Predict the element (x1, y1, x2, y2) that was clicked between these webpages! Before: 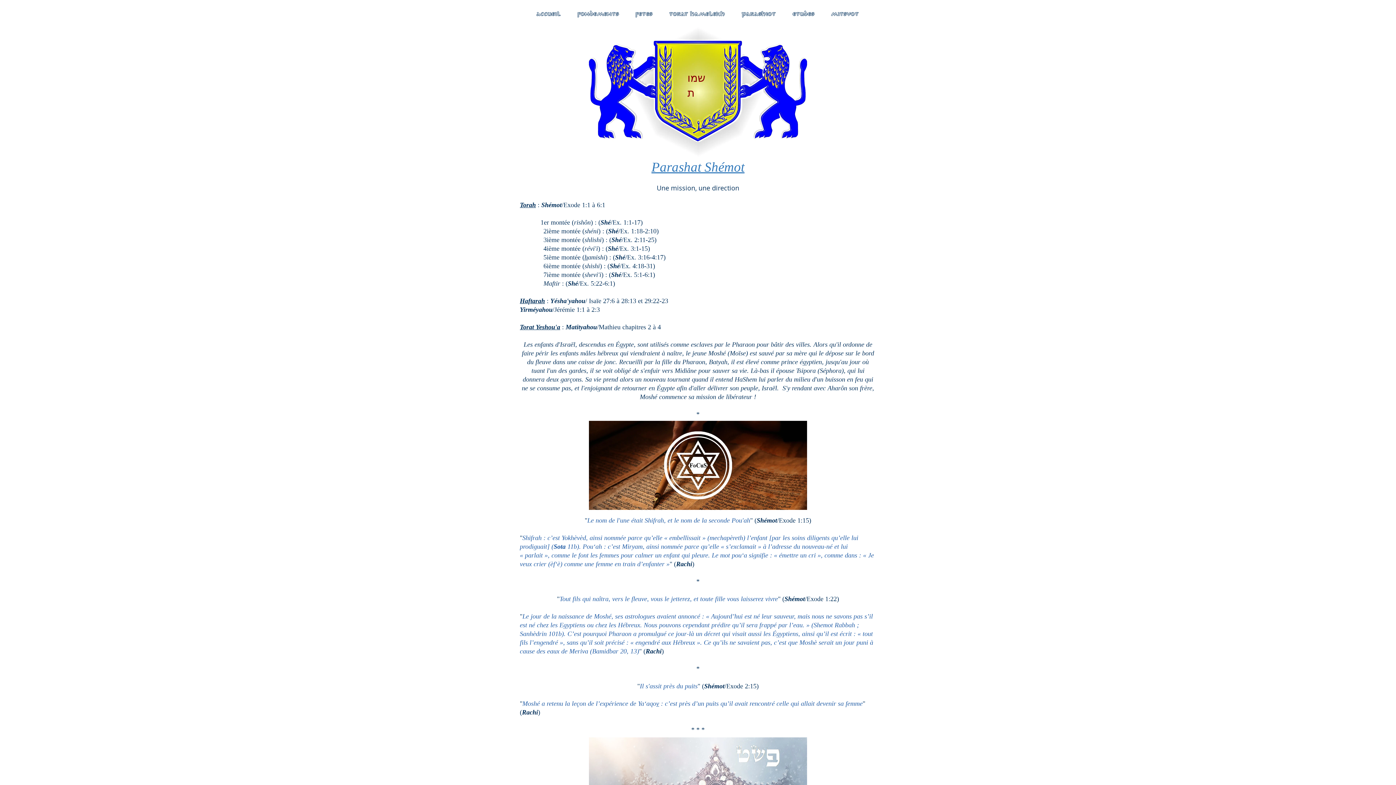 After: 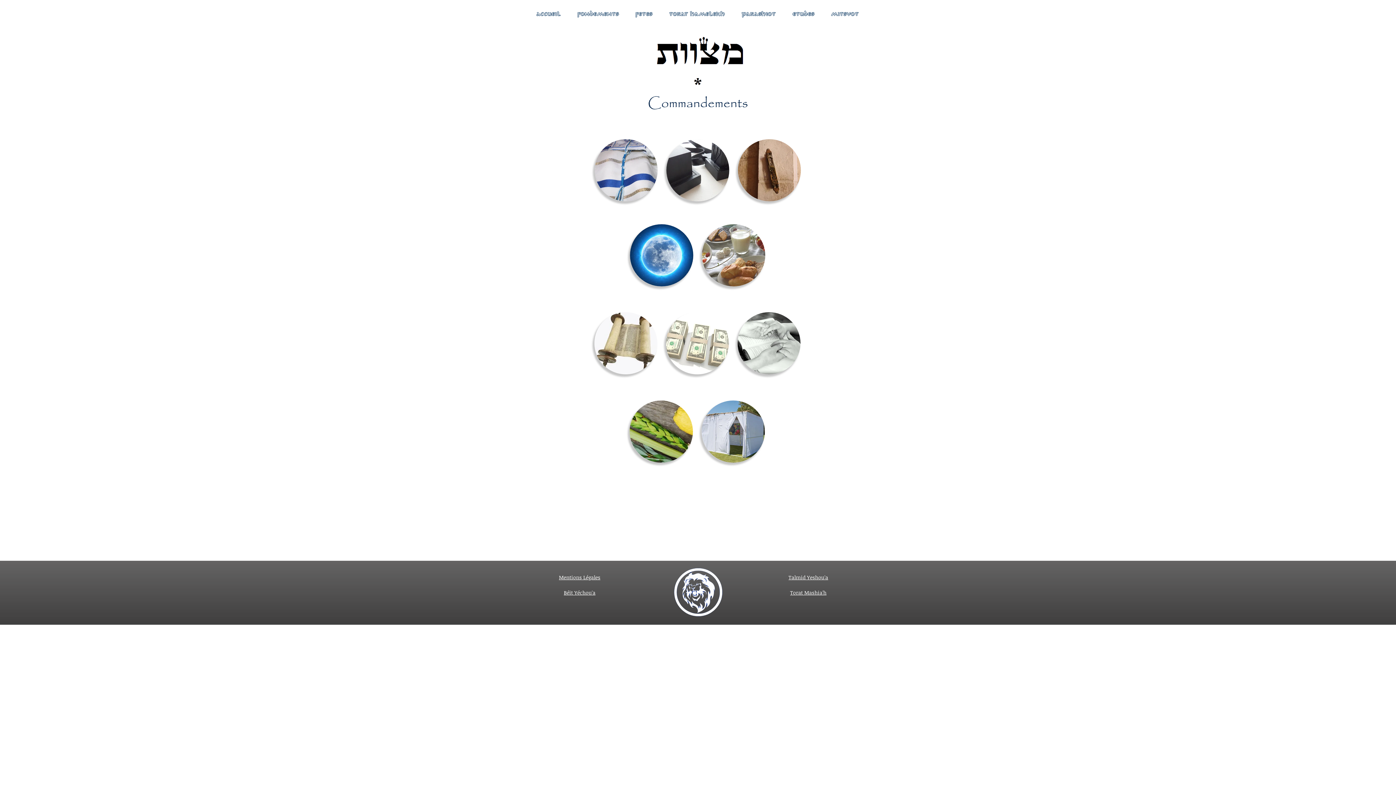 Action: label: MITSVOT bbox: (824, 6, 866, 21)